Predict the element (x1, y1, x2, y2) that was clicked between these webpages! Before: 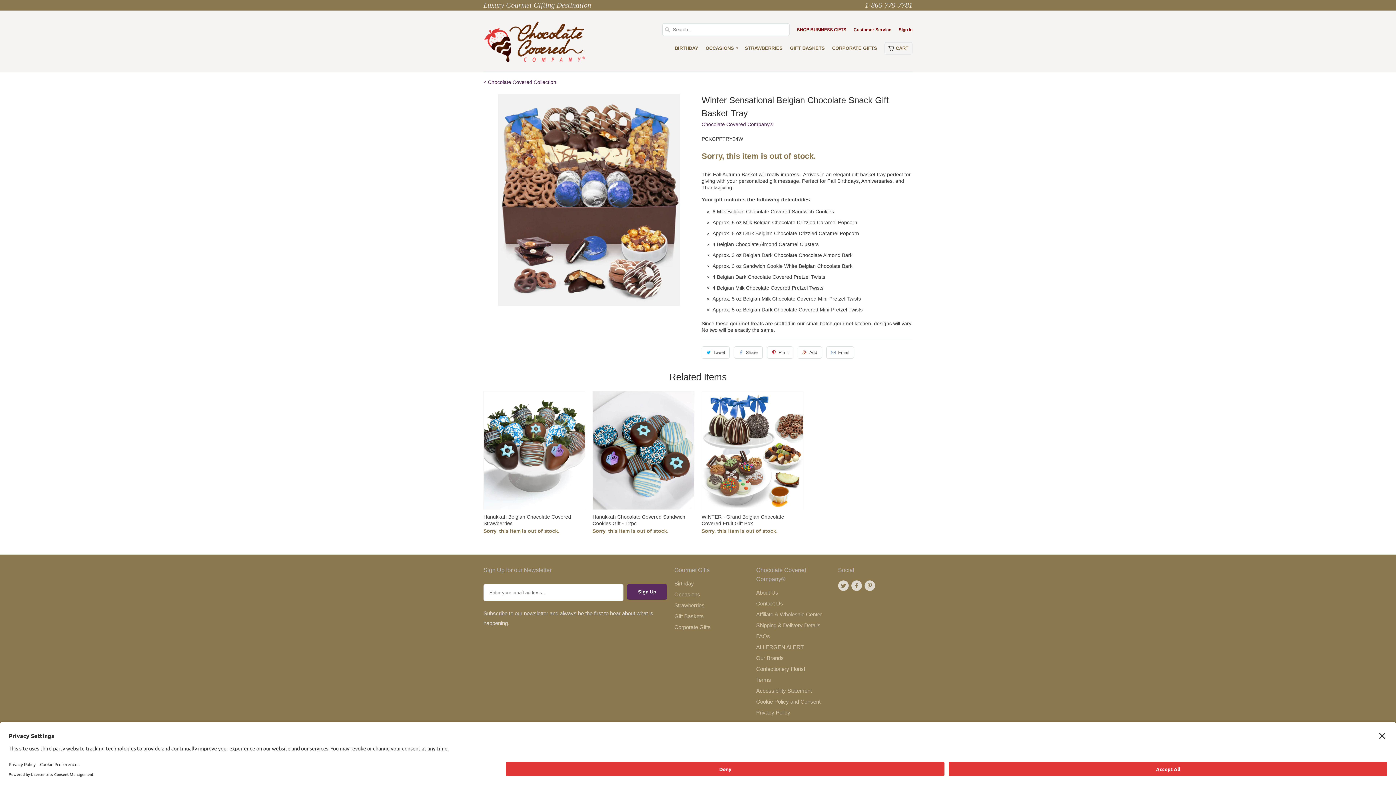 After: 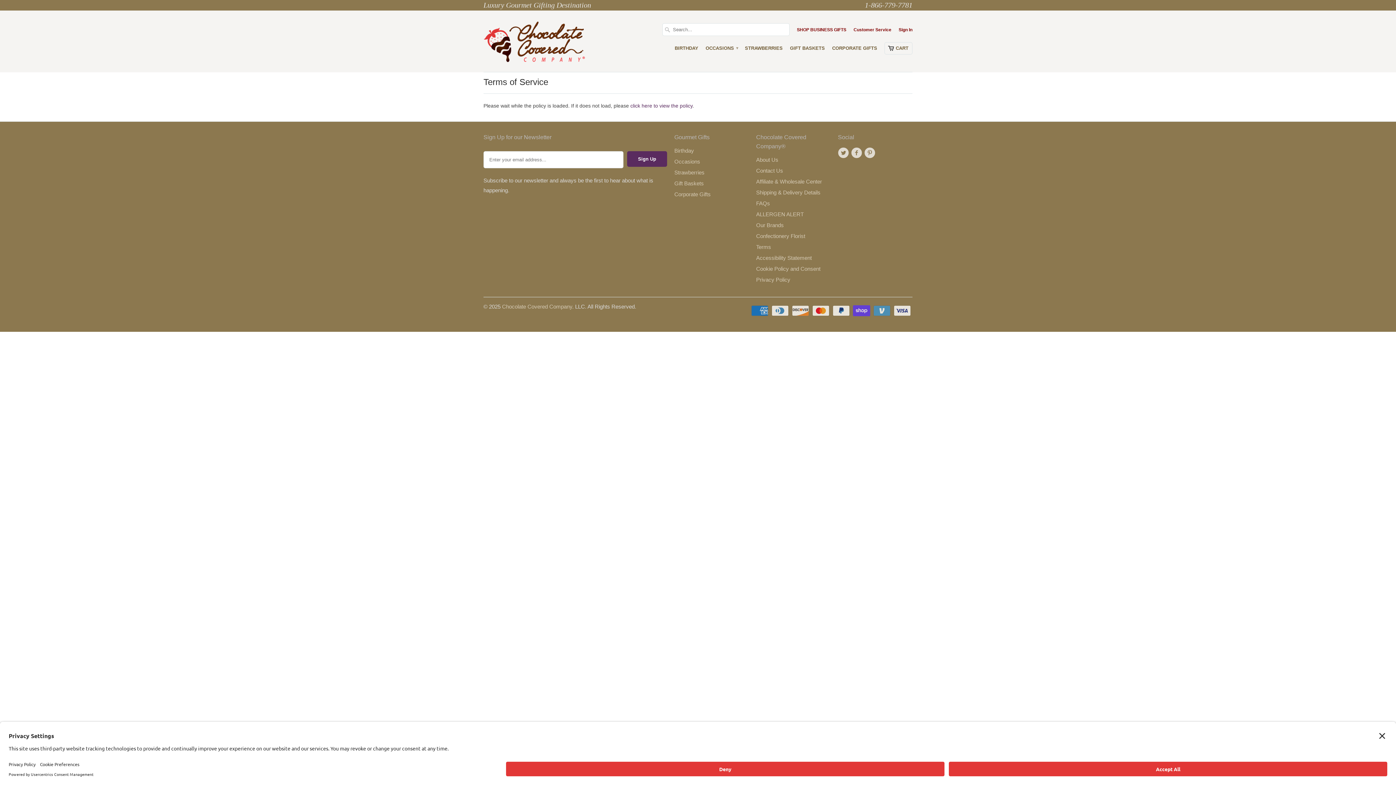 Action: label: Terms bbox: (756, 676, 771, 683)